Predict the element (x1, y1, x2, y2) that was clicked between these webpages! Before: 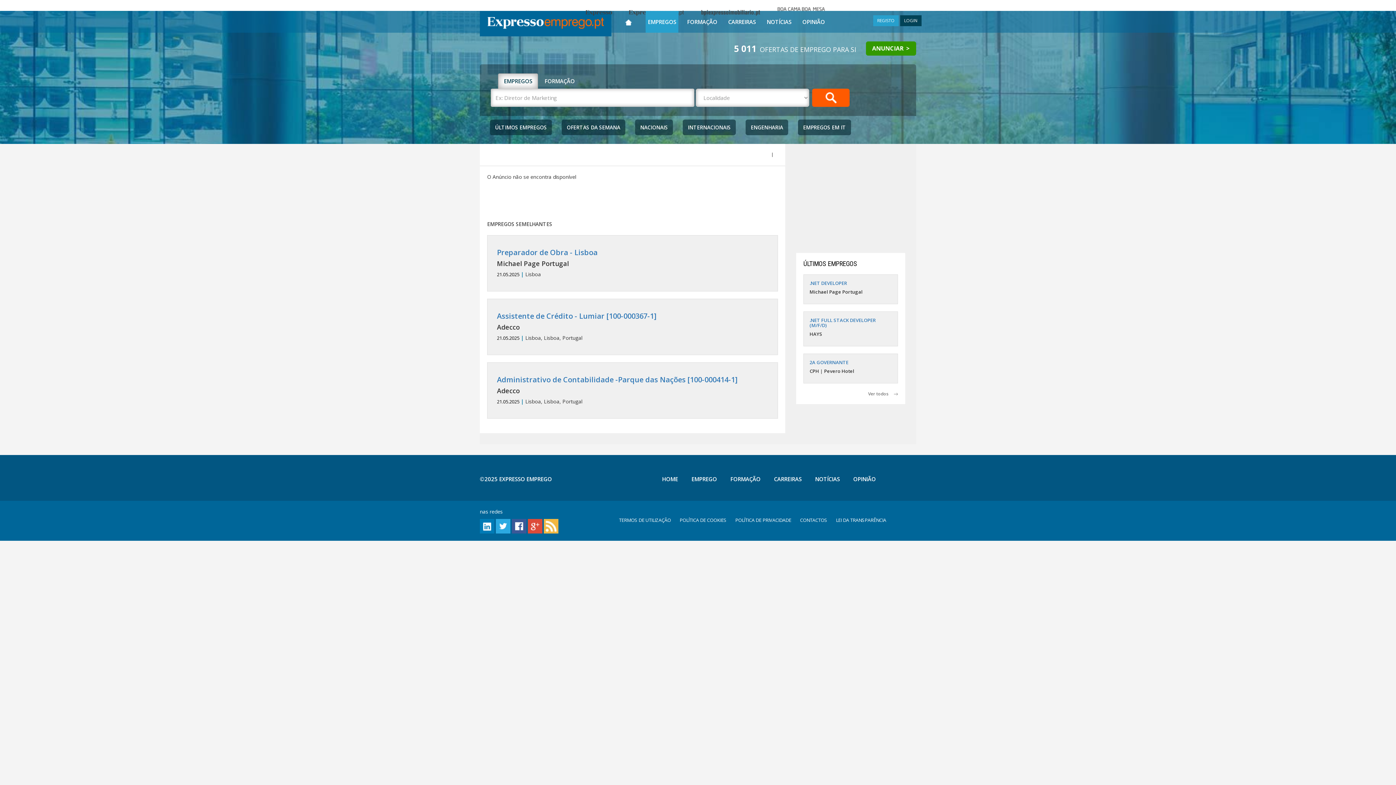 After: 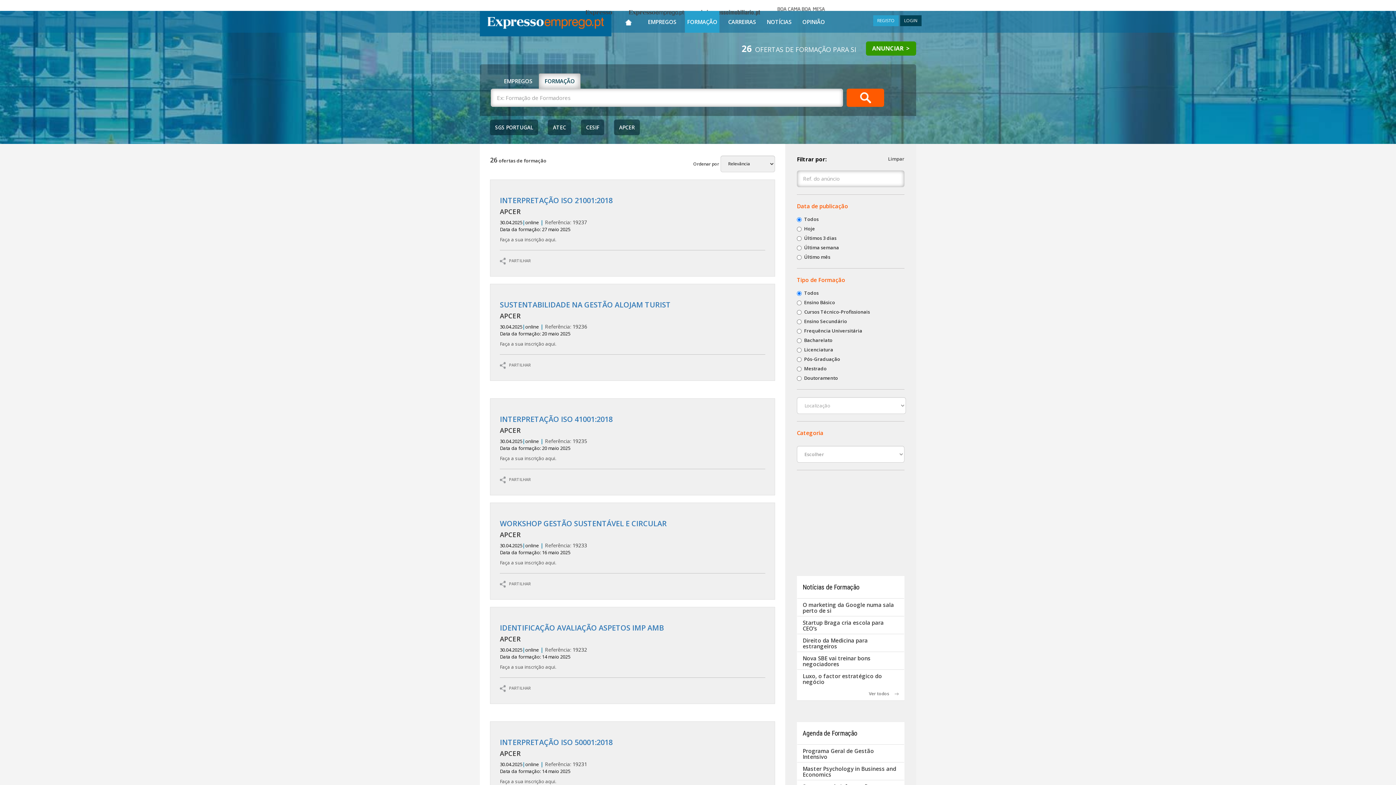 Action: label: FORMAÇÃO bbox: (730, 475, 760, 482)